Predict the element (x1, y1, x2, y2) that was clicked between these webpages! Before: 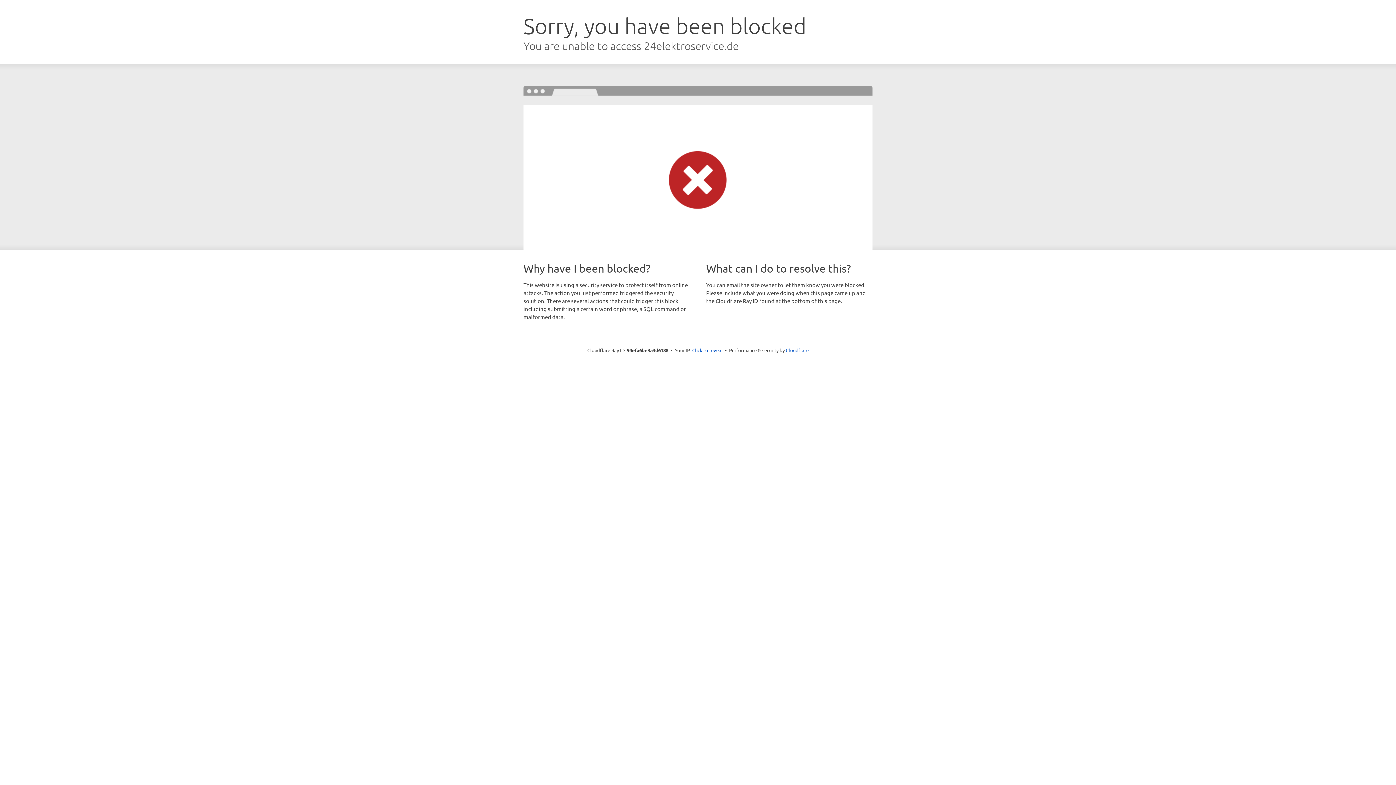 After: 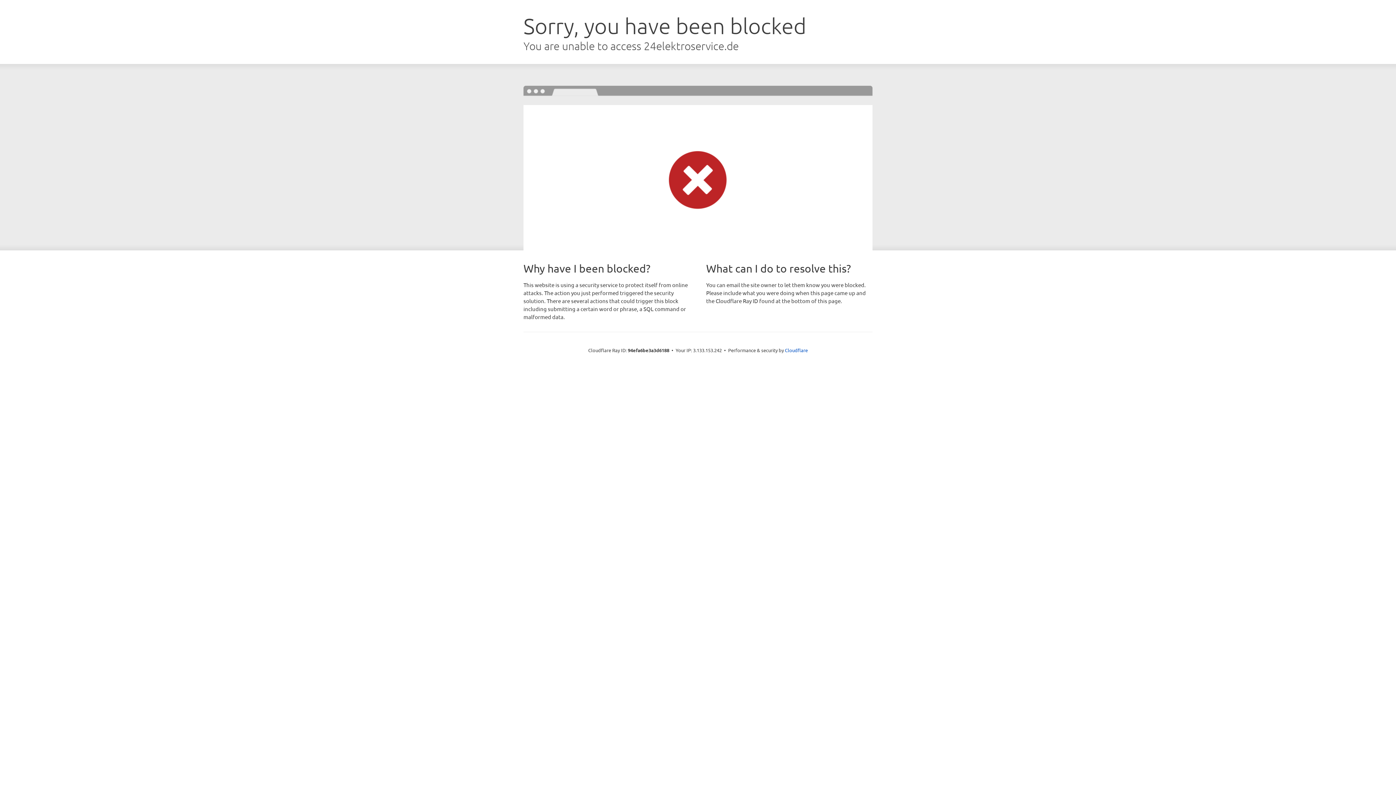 Action: bbox: (692, 346, 722, 353) label: Click to reveal